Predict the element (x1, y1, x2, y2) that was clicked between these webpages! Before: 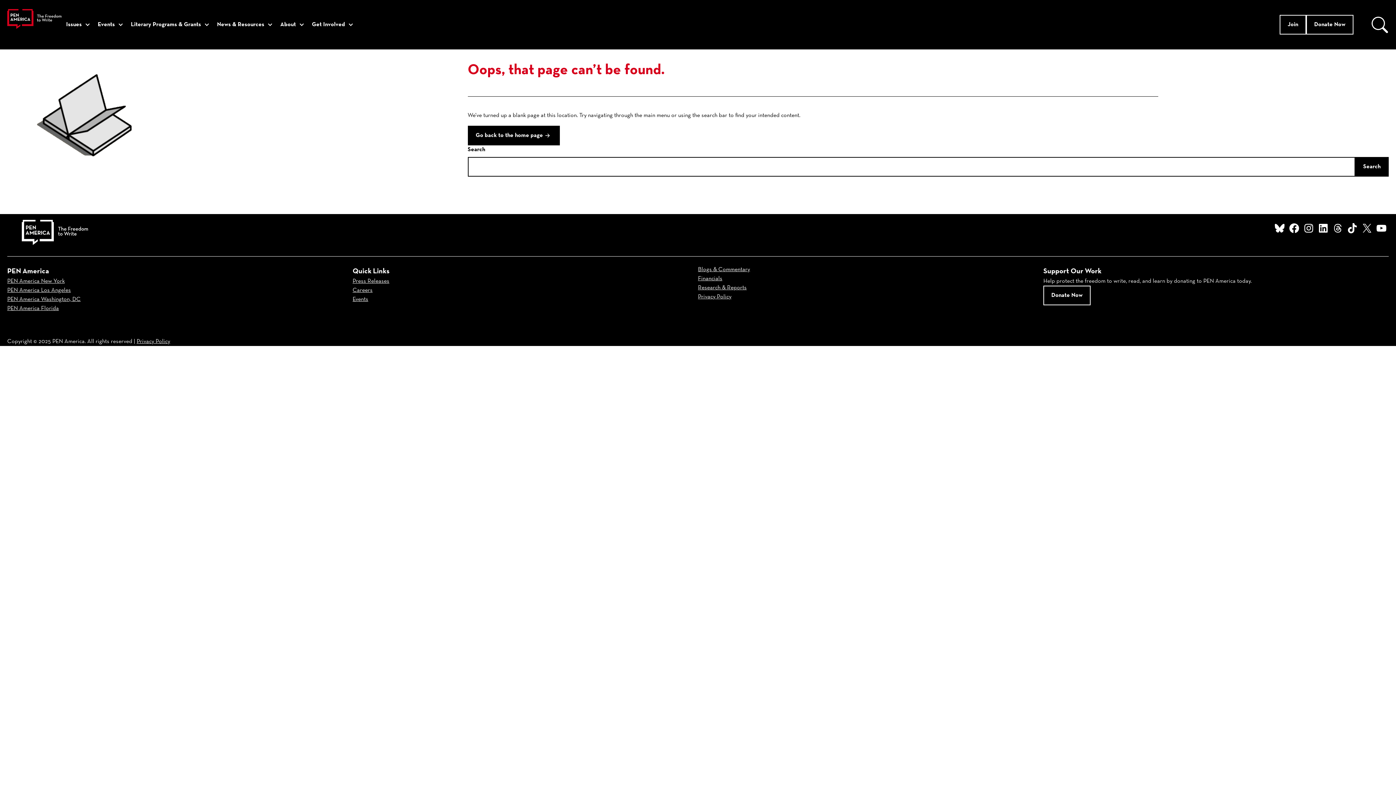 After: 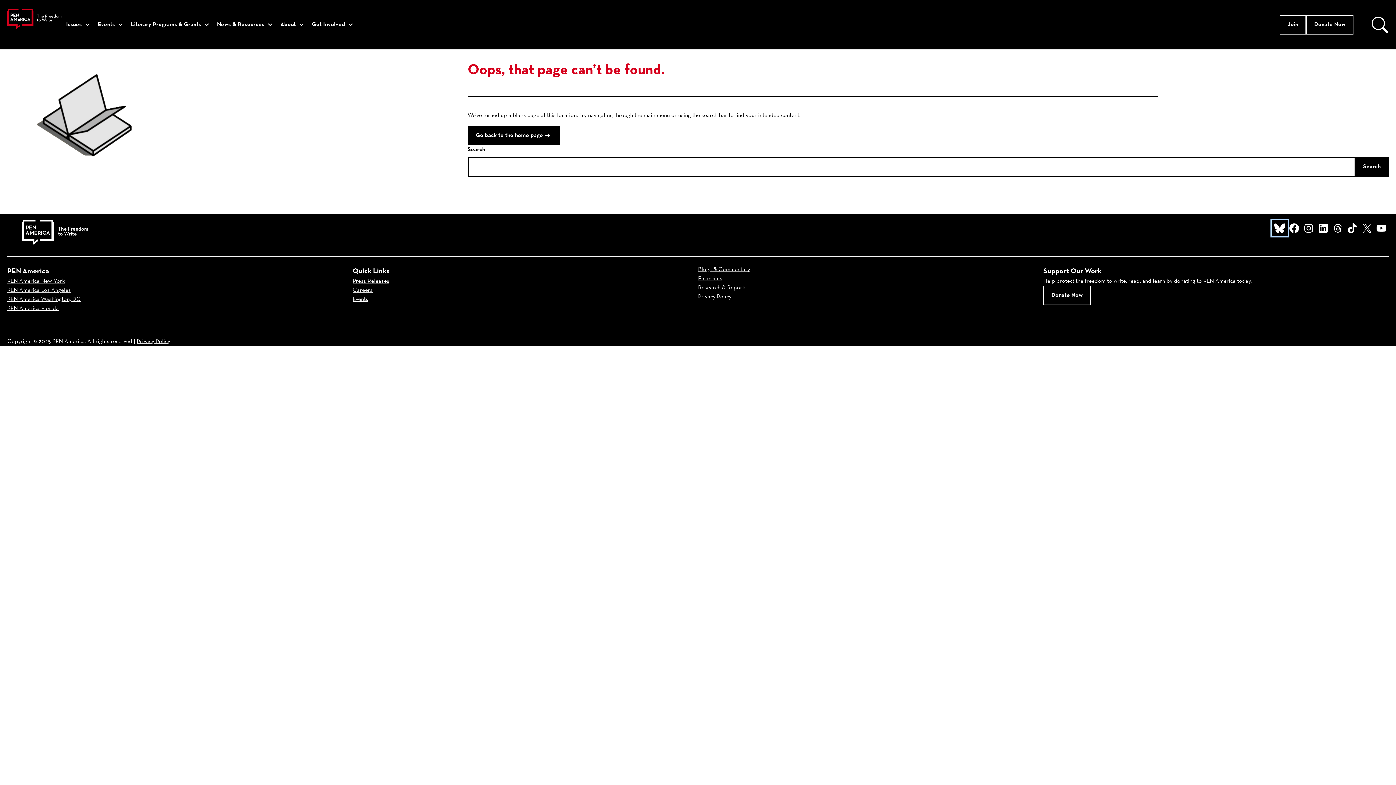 Action: label: Bluesky bbox: (1272, 220, 1287, 235)